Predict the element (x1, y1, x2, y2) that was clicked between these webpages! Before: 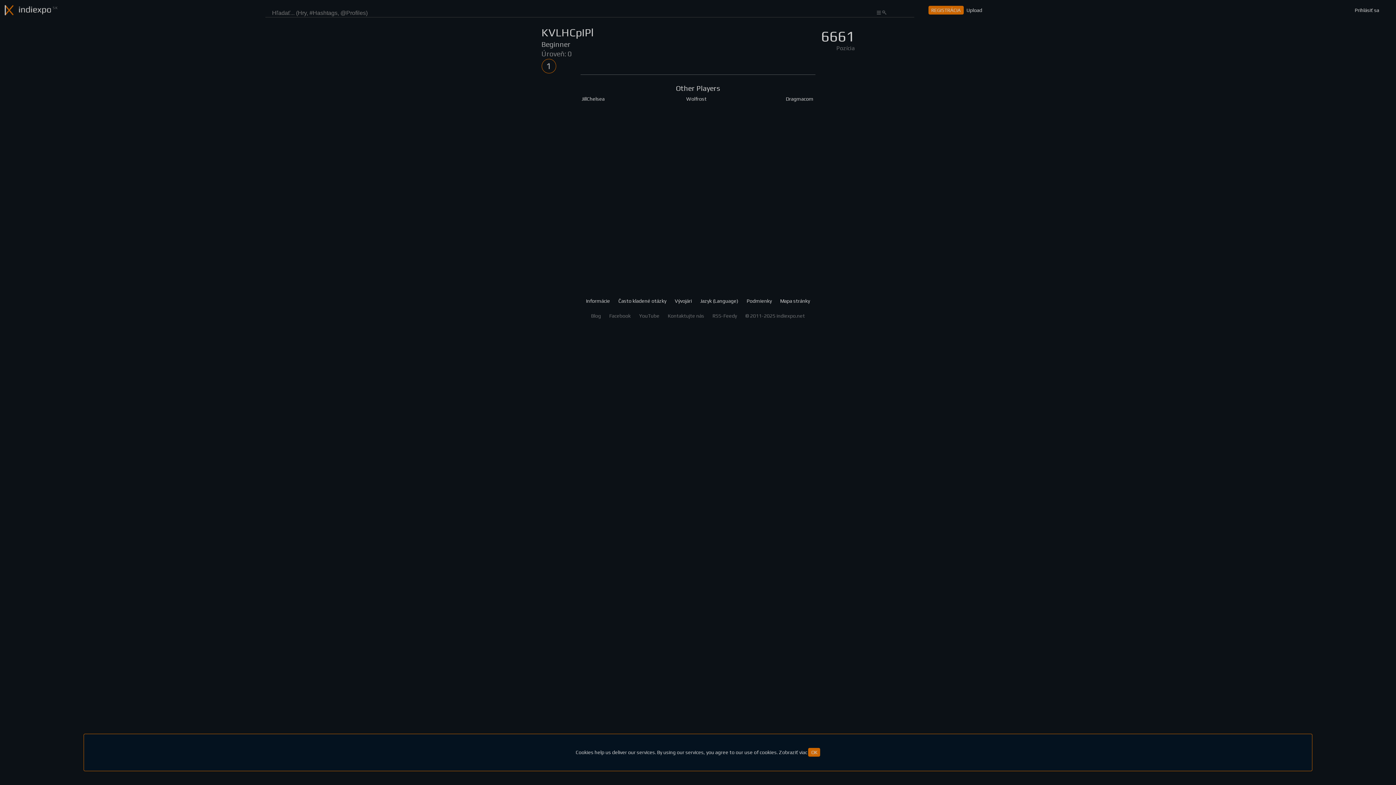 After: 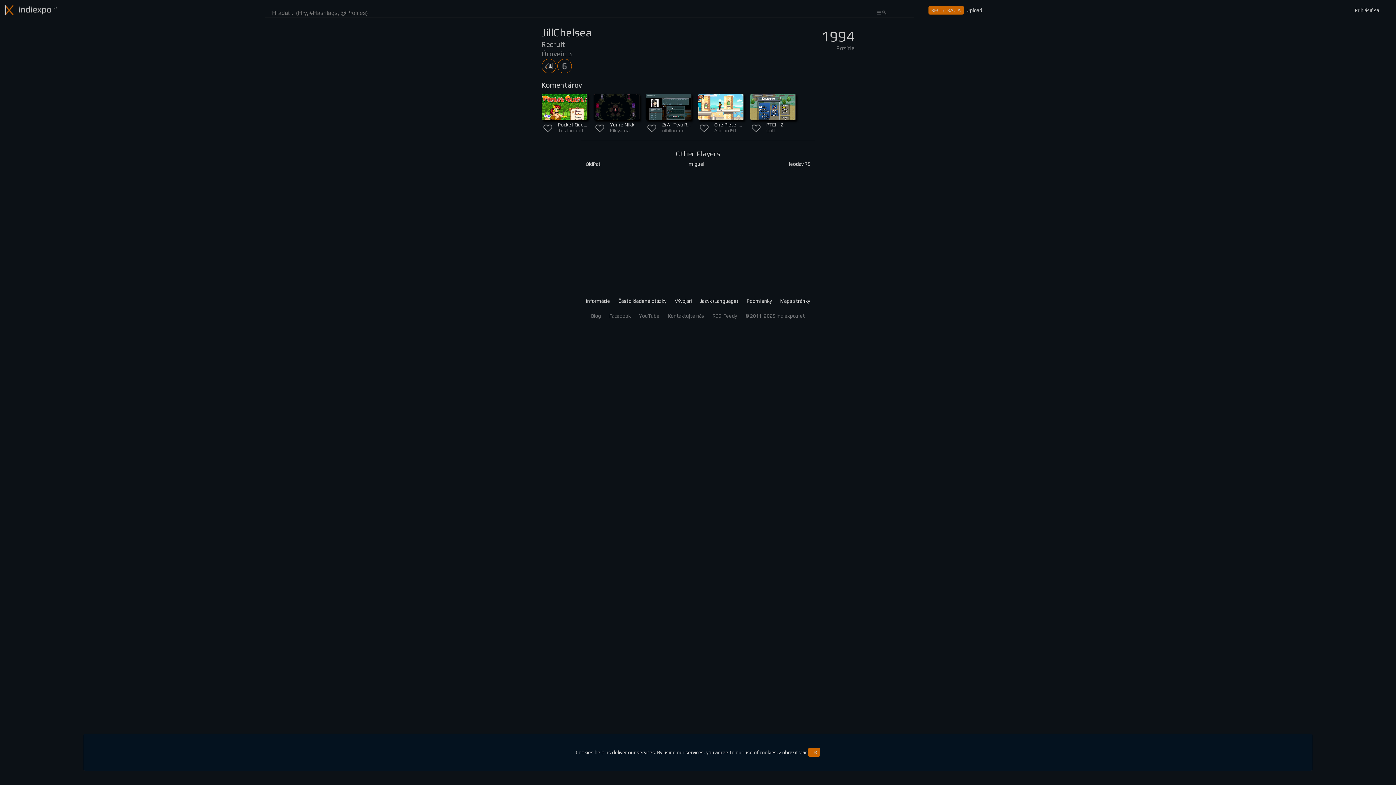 Action: label: JillChelsea bbox: (546, 95, 640, 134)